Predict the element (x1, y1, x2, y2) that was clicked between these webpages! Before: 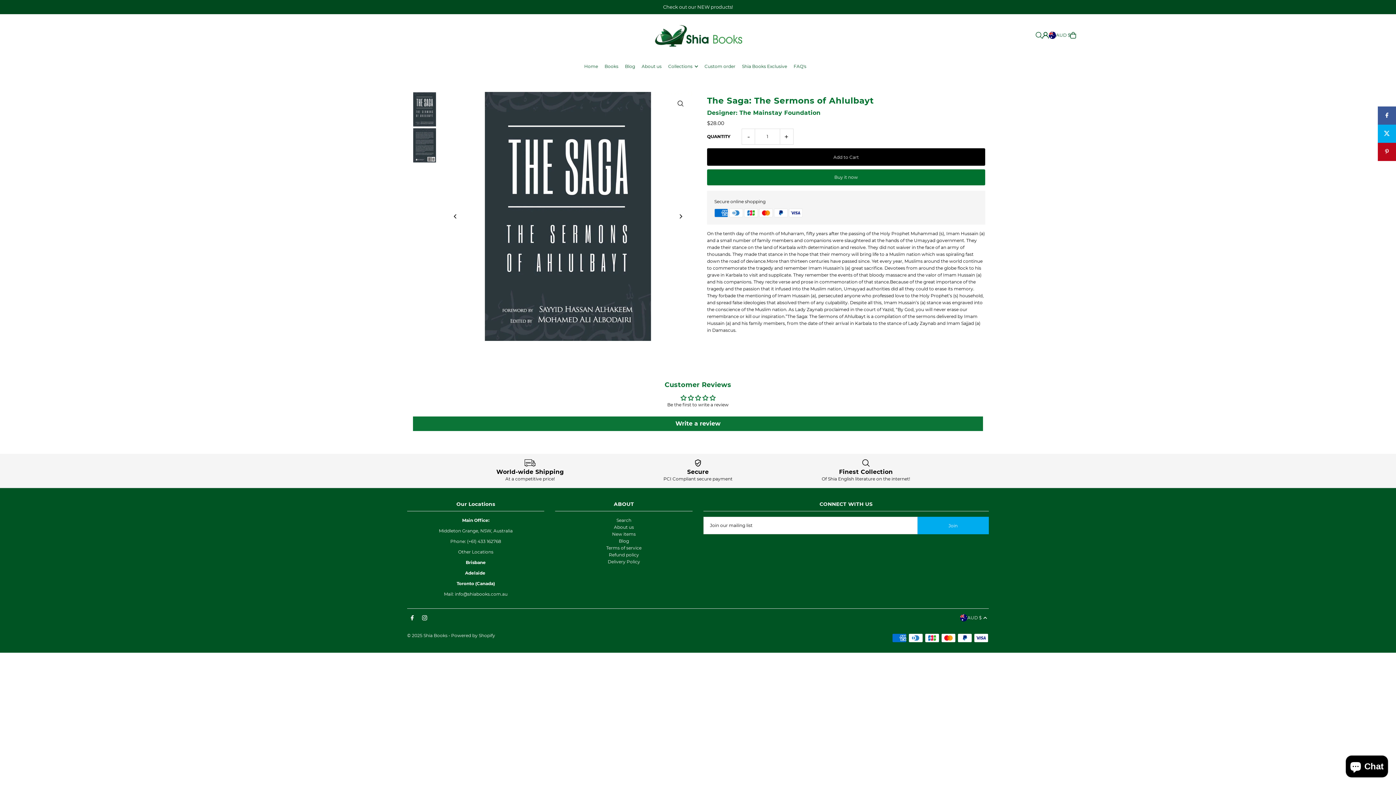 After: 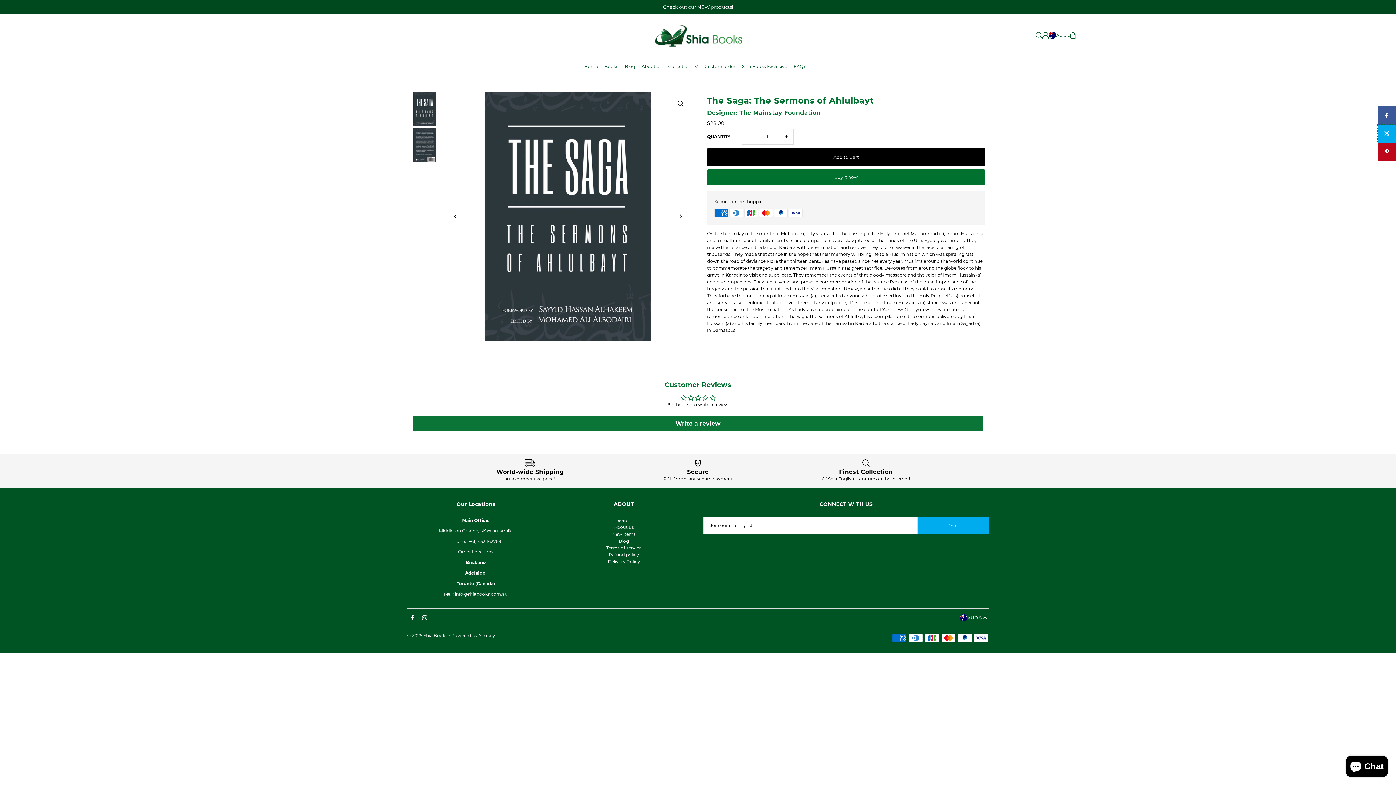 Action: bbox: (1378, 124, 1396, 142)